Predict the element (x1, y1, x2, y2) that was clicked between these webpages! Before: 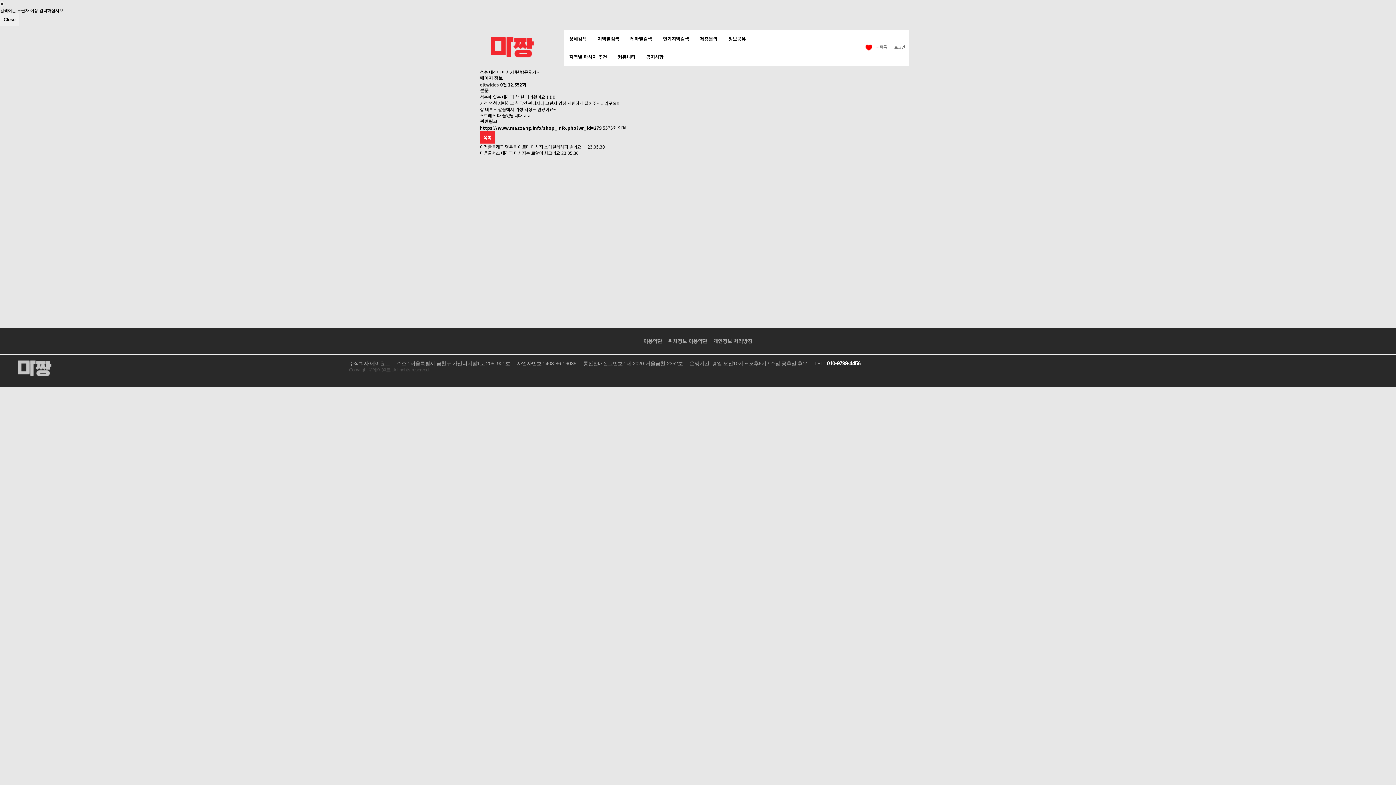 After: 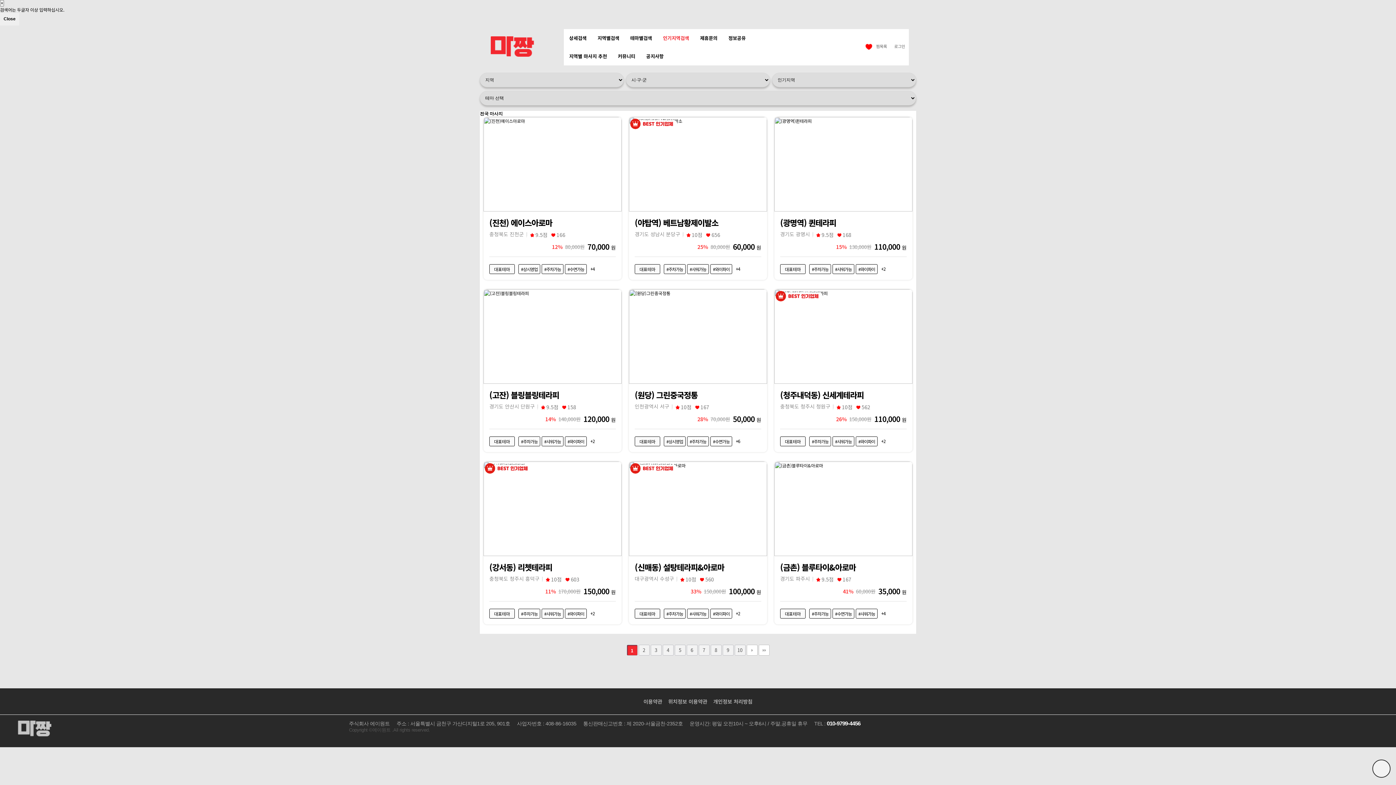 Action: bbox: (663, 29, 689, 47) label: 인기지역검색